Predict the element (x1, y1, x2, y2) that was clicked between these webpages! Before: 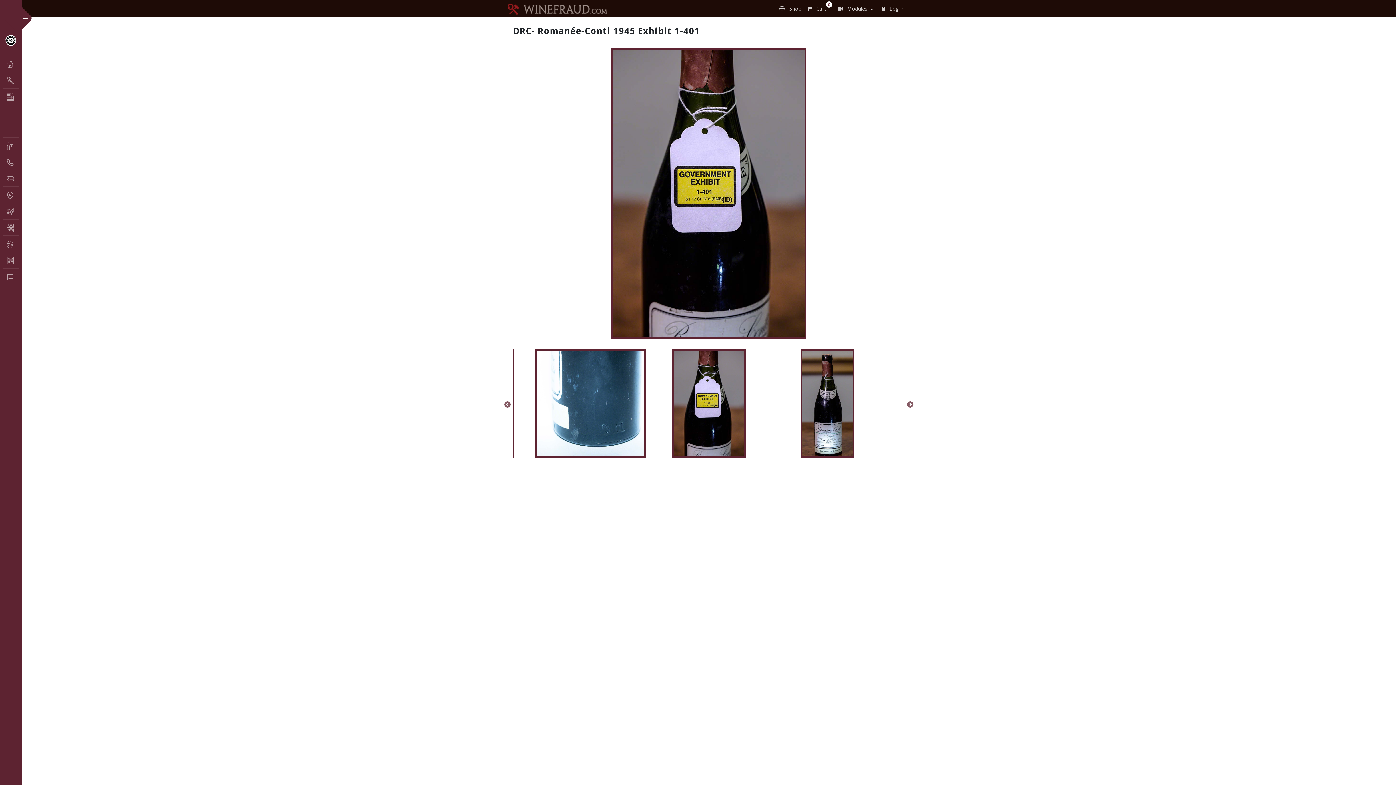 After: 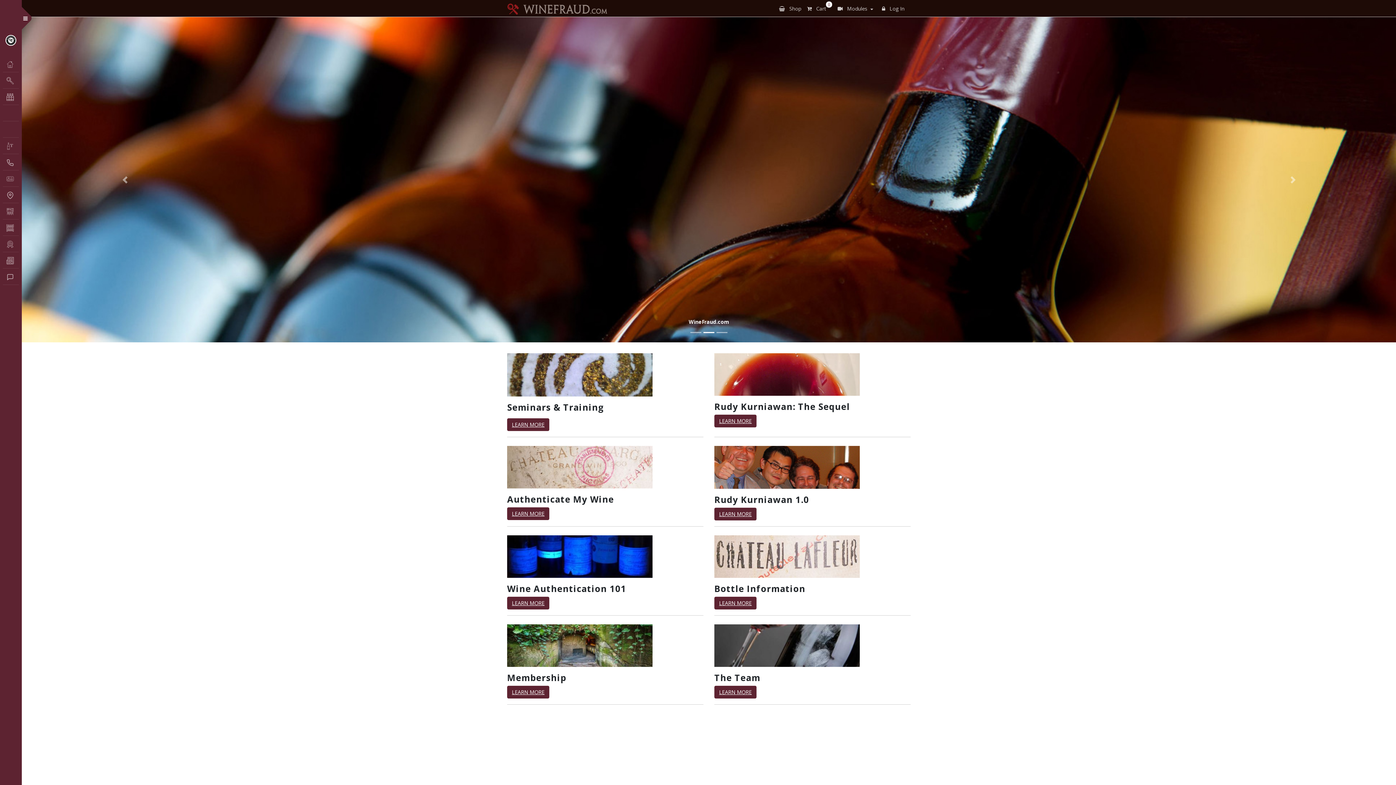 Action: bbox: (507, 0, 607, 16)